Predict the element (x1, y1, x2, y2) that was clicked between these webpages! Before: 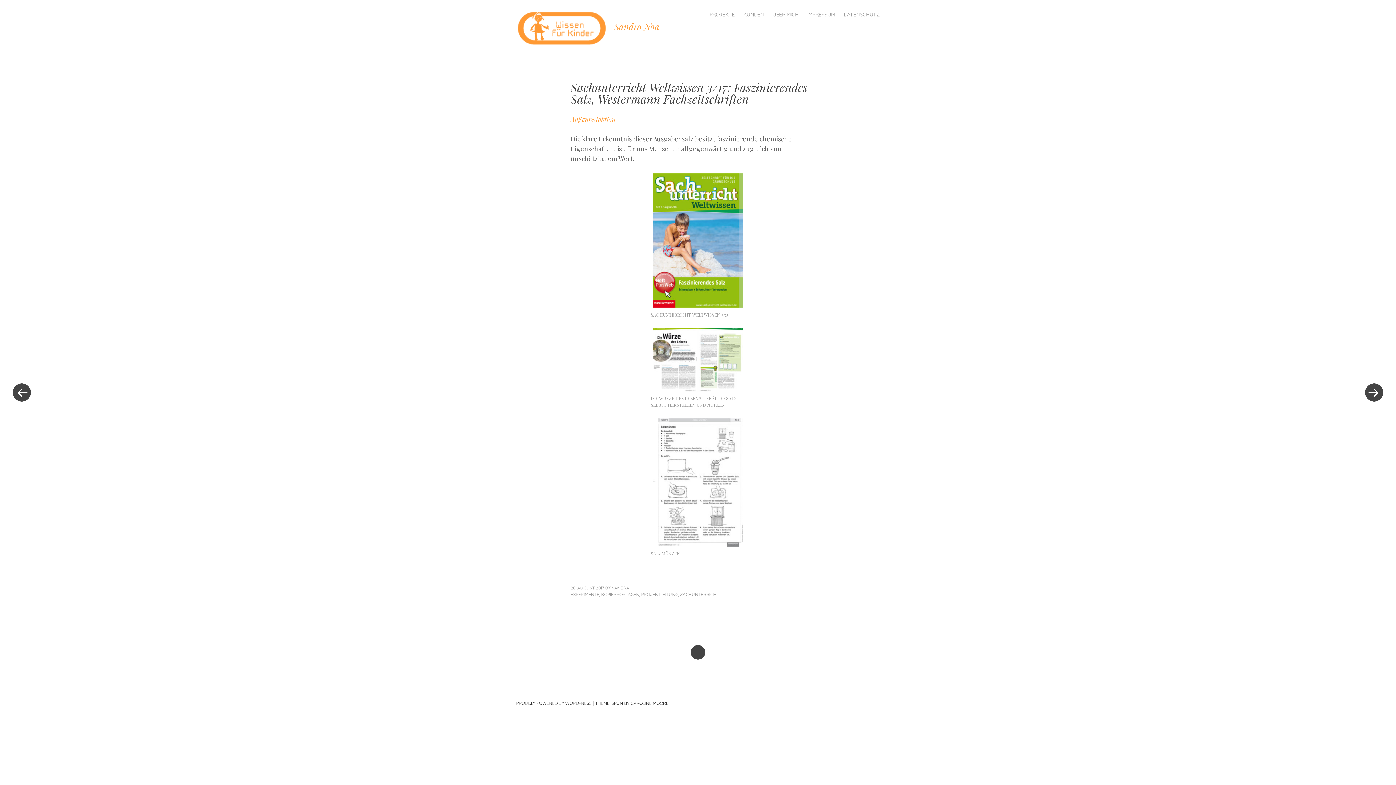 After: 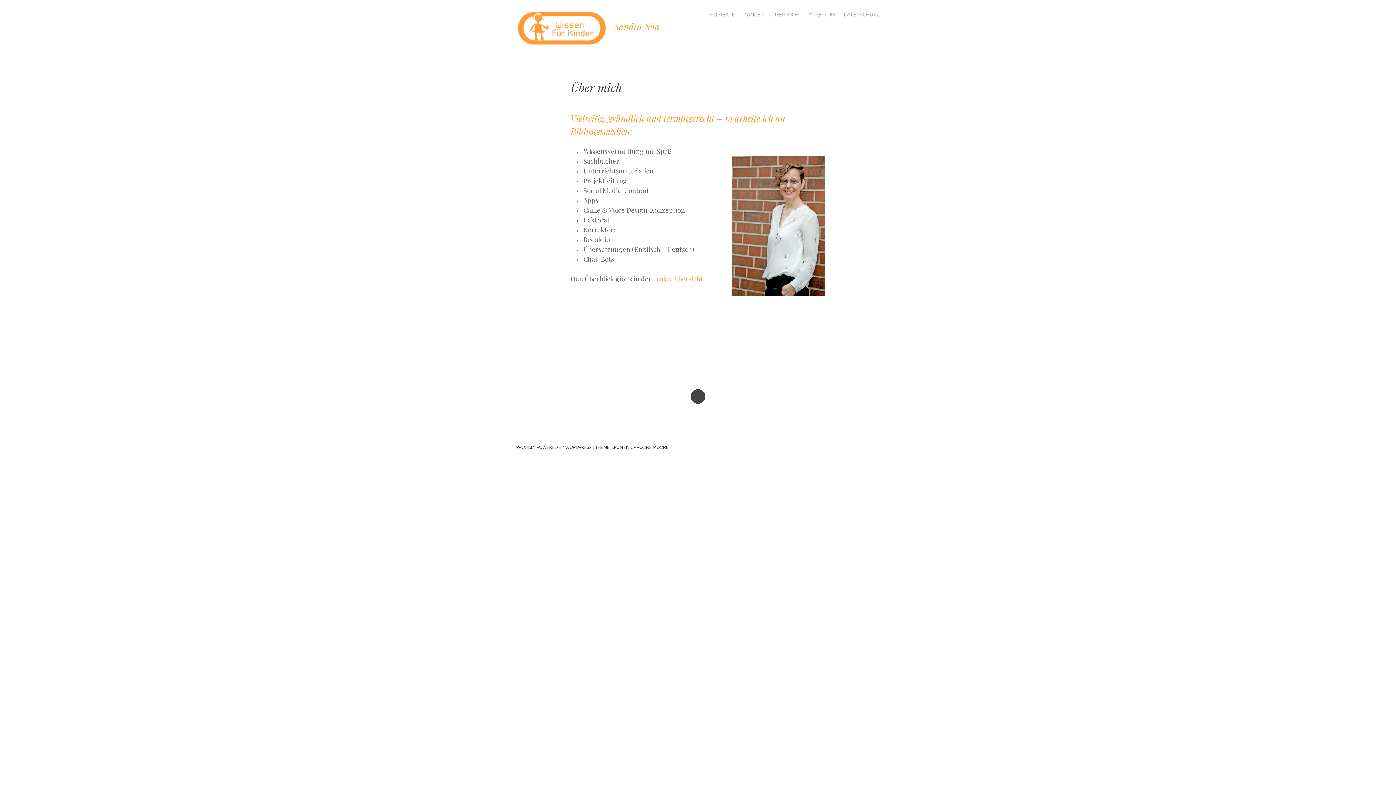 Action: bbox: (614, 20, 659, 32) label: Sandra Noa